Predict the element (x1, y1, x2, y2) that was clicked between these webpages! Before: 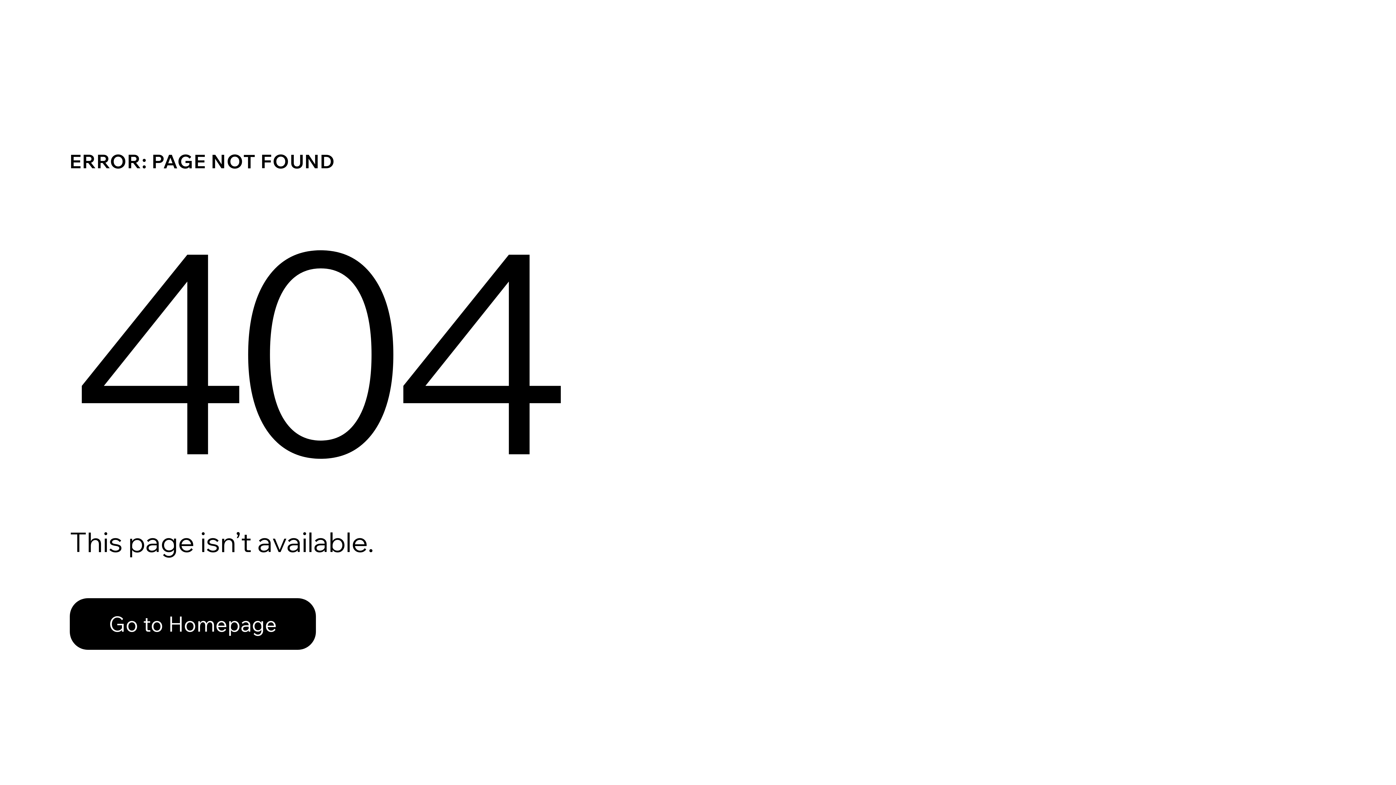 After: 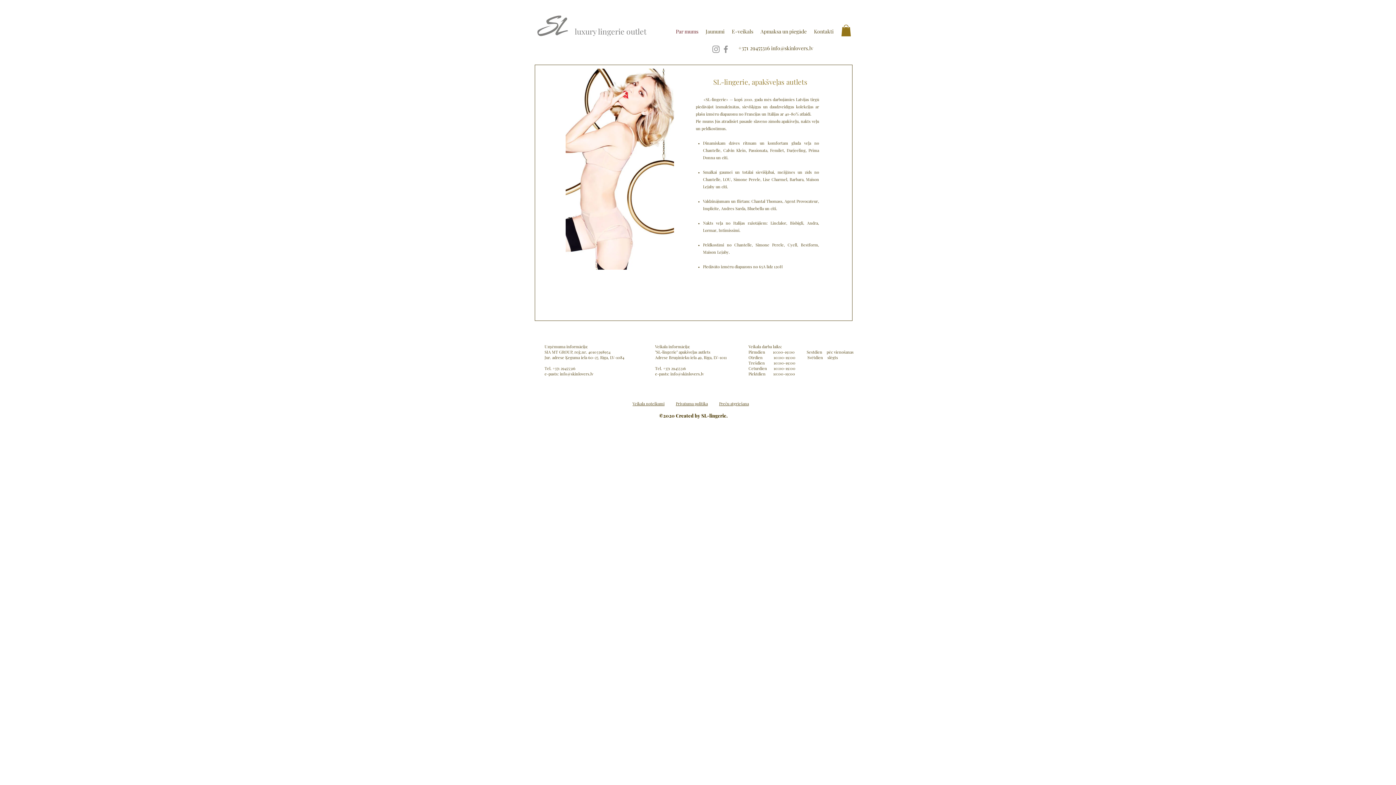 Action: label: Go to Homepage bbox: (69, 582, 768, 659)